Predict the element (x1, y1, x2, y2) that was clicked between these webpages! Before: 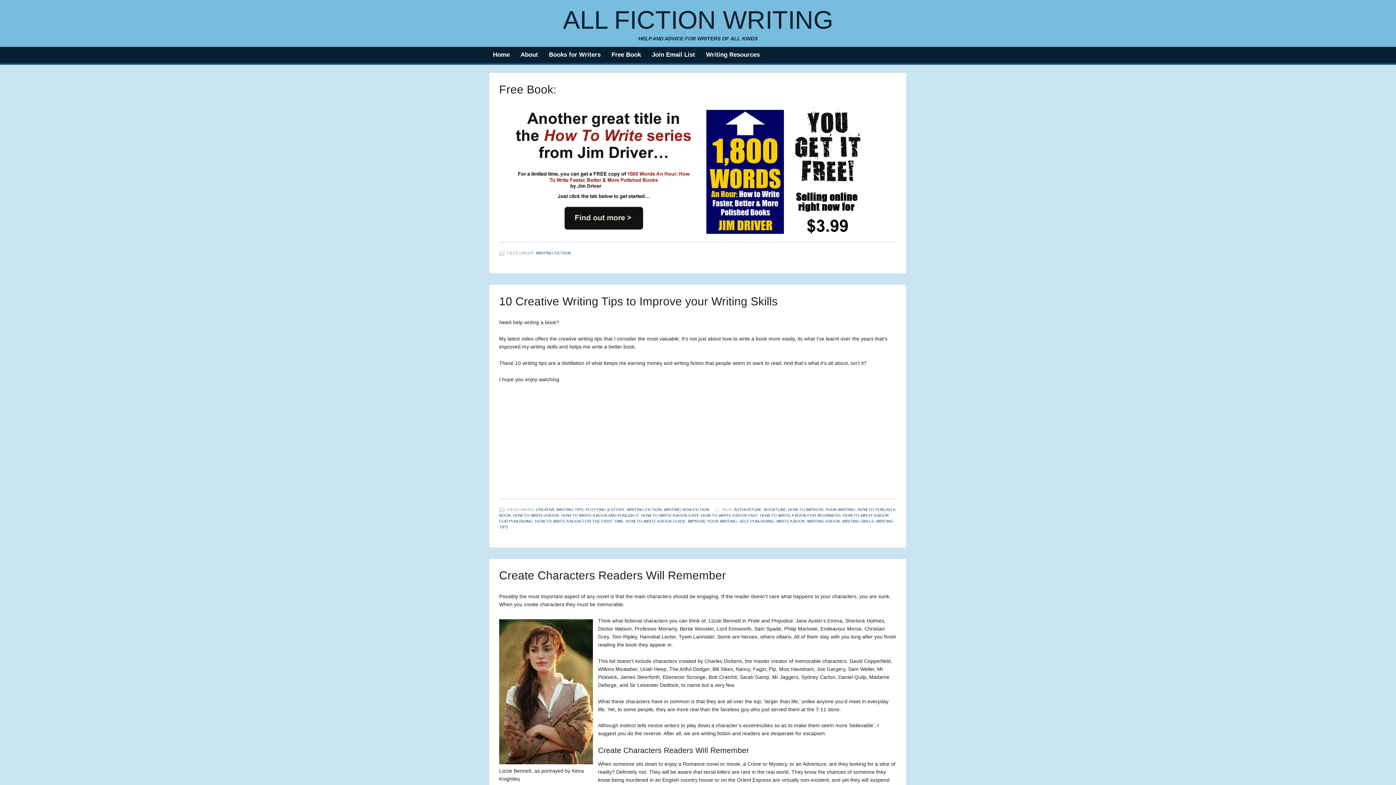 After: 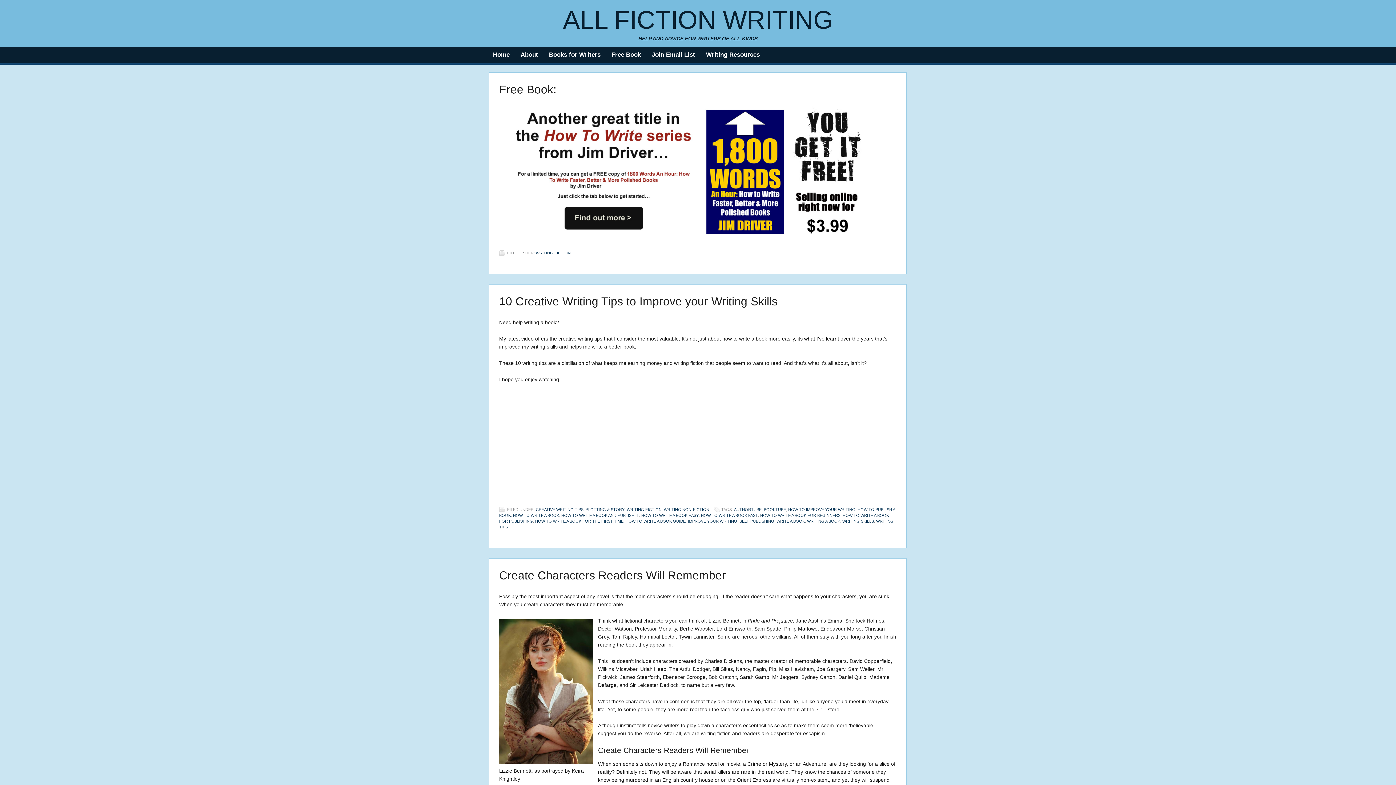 Action: label: Books for Writers bbox: (543, 46, 606, 62)